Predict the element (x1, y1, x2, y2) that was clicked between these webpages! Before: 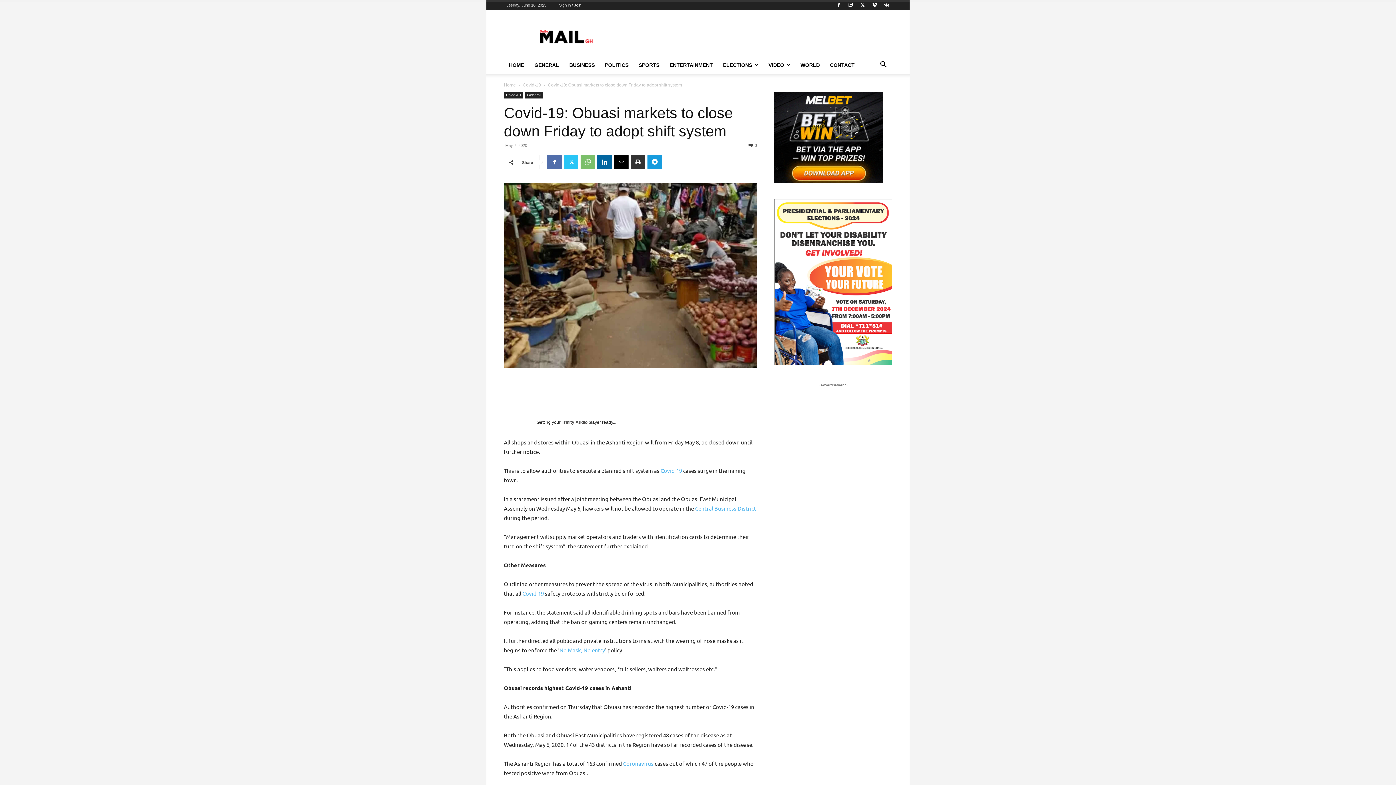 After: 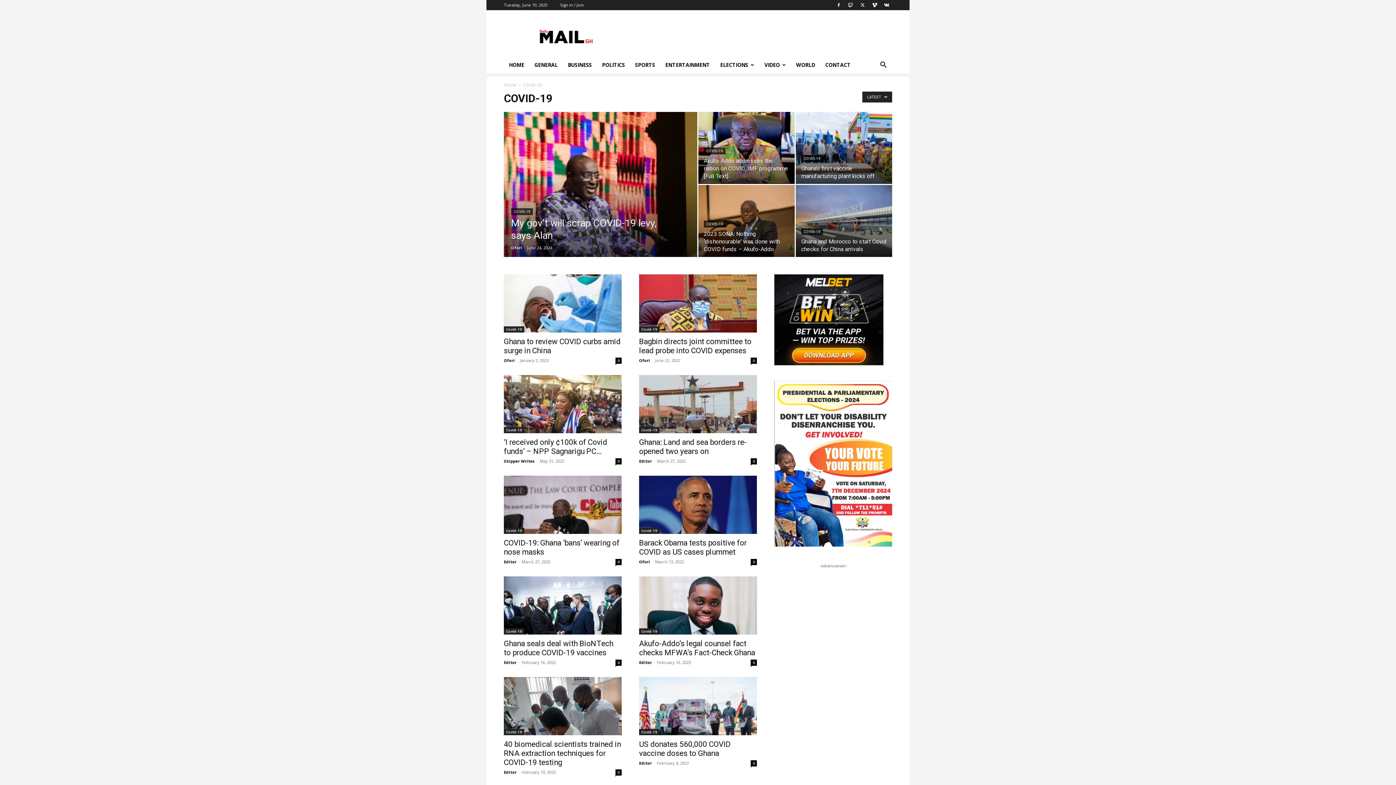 Action: label: Covid-19 bbox: (522, 82, 541, 87)